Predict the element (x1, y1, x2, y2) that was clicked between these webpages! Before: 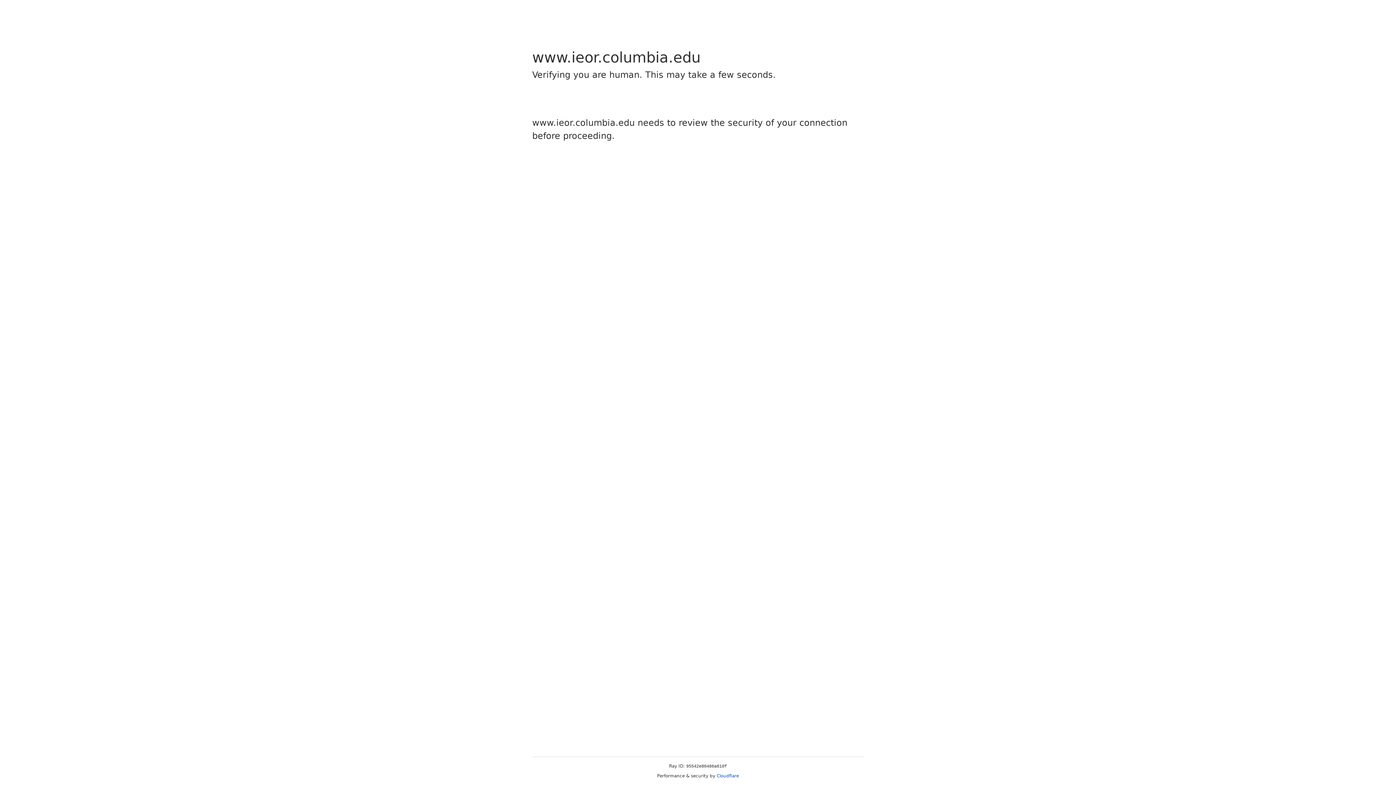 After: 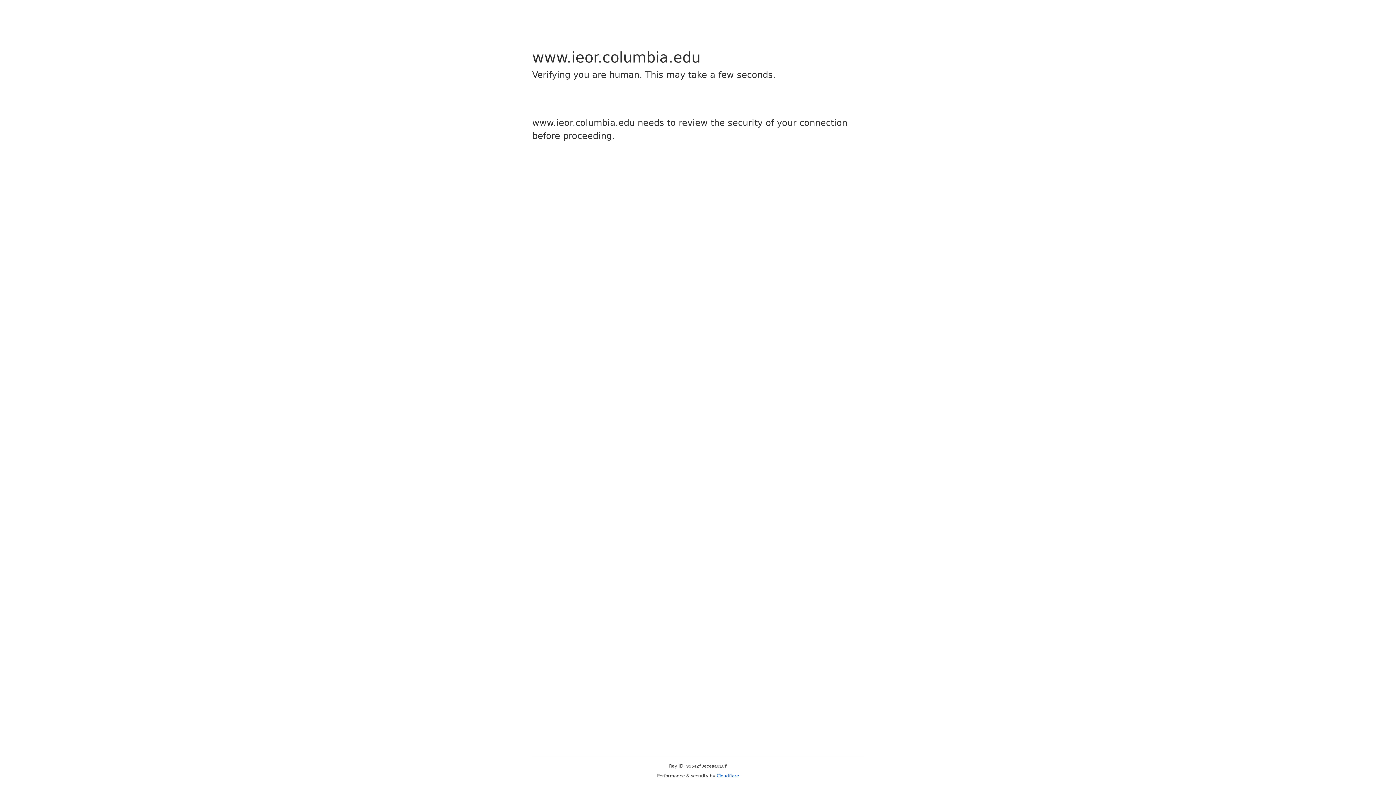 Action: bbox: (716, 773, 739, 778) label: Cloudflare